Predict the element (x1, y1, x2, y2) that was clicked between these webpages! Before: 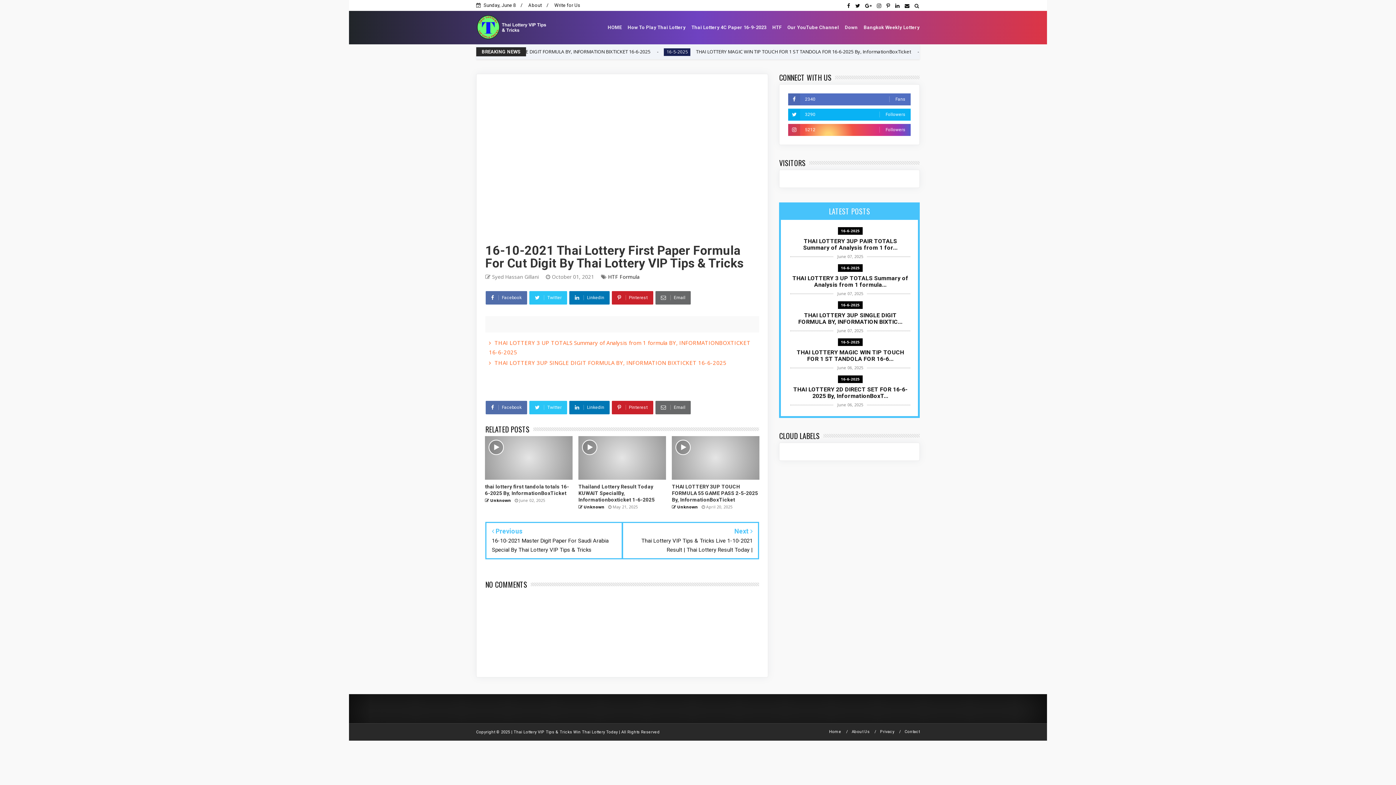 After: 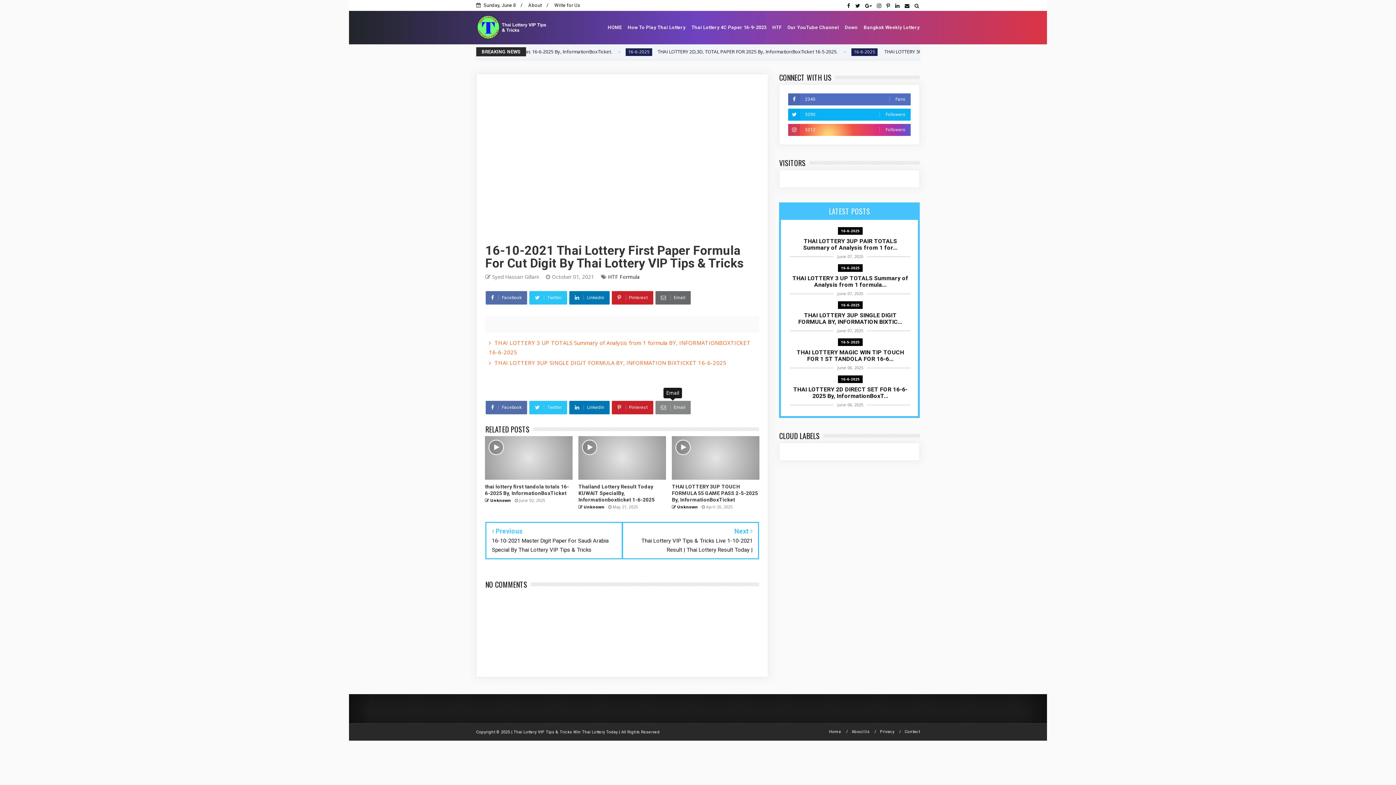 Action: label:  Email bbox: (655, 401, 691, 414)